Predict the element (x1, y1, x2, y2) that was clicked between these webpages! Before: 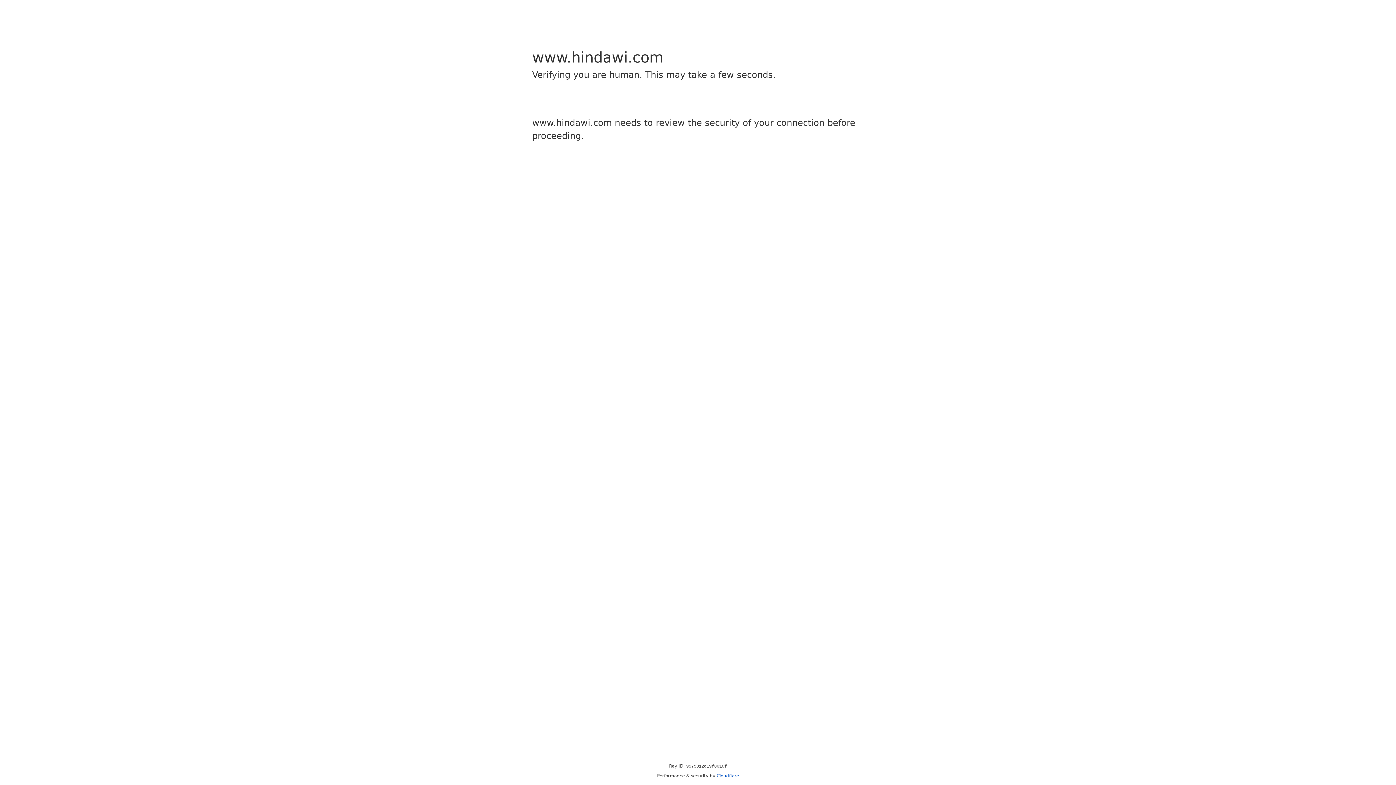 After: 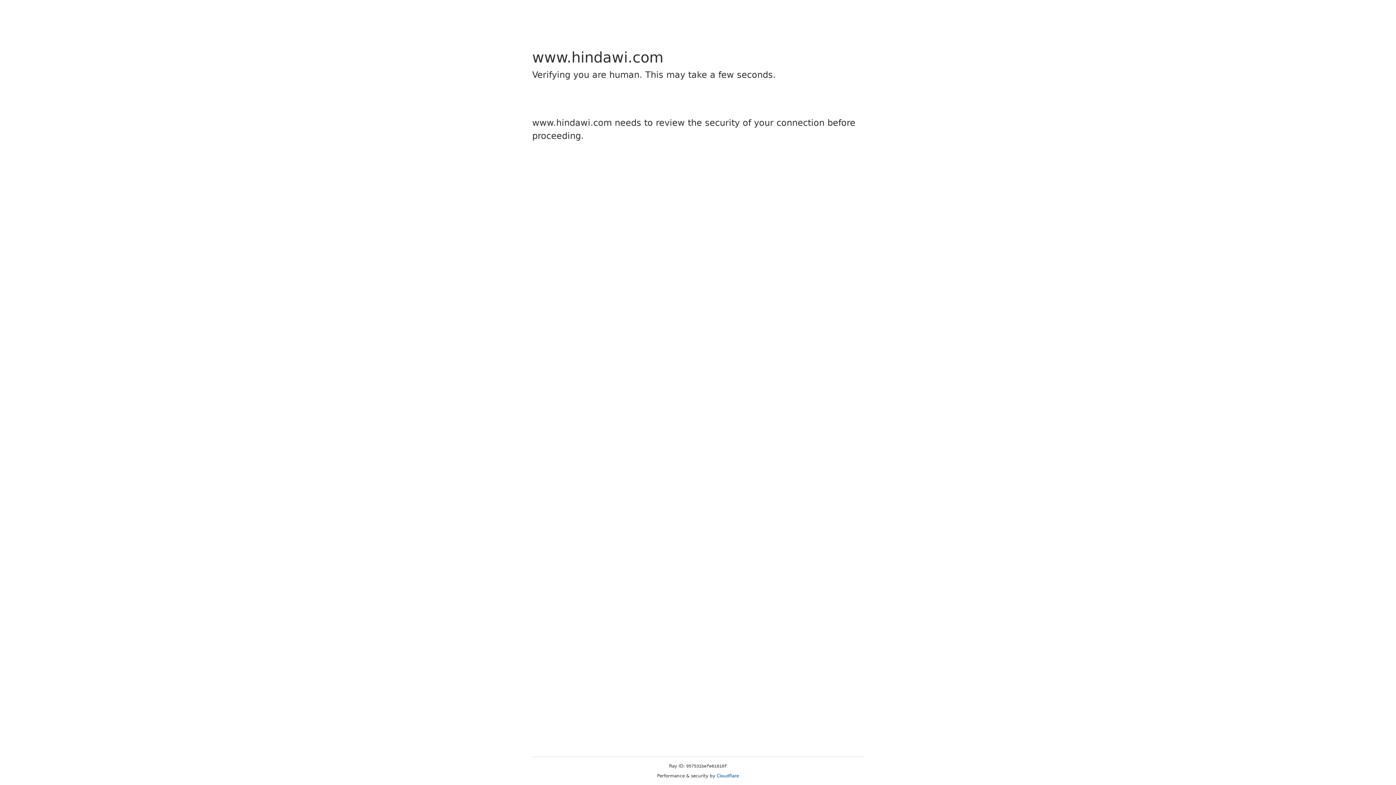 Action: label: Cloudflare bbox: (716, 773, 739, 778)